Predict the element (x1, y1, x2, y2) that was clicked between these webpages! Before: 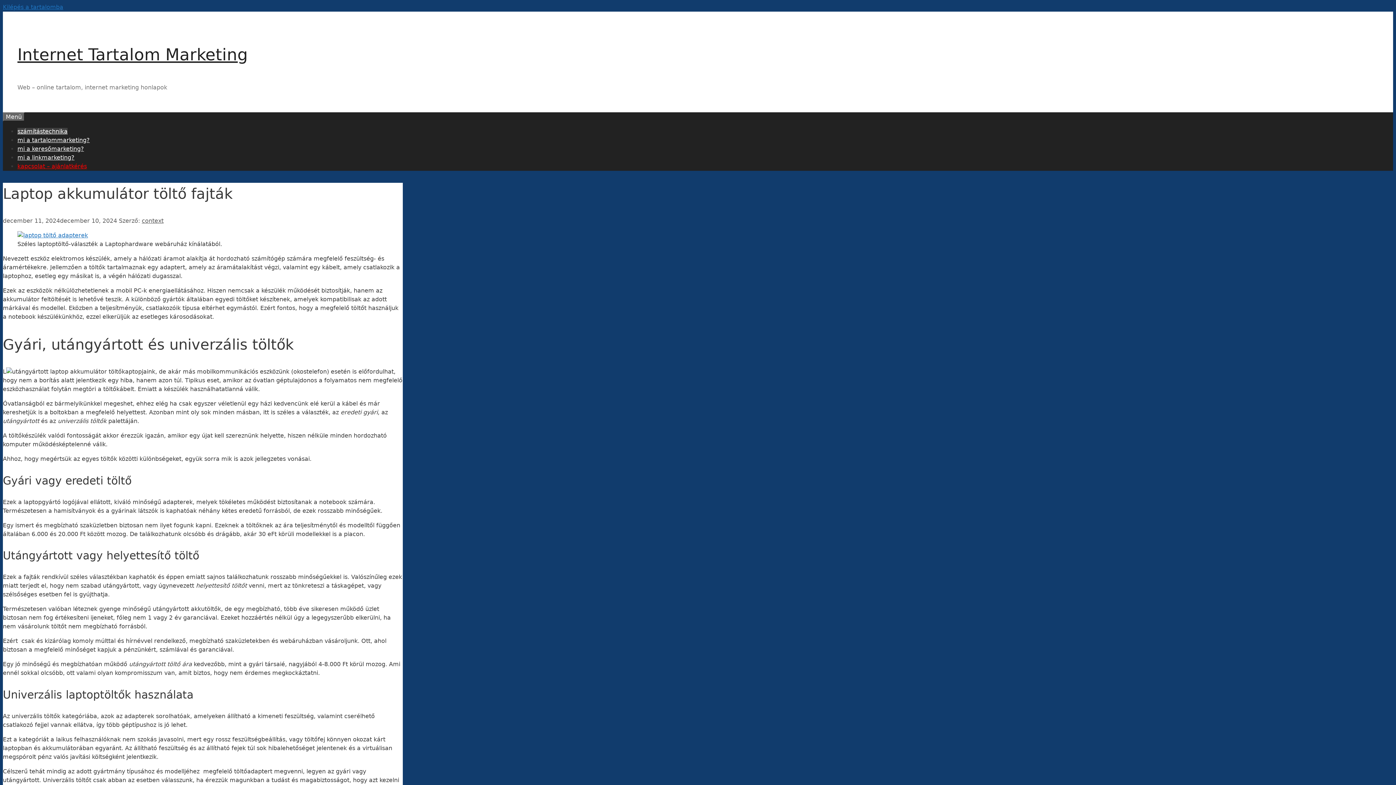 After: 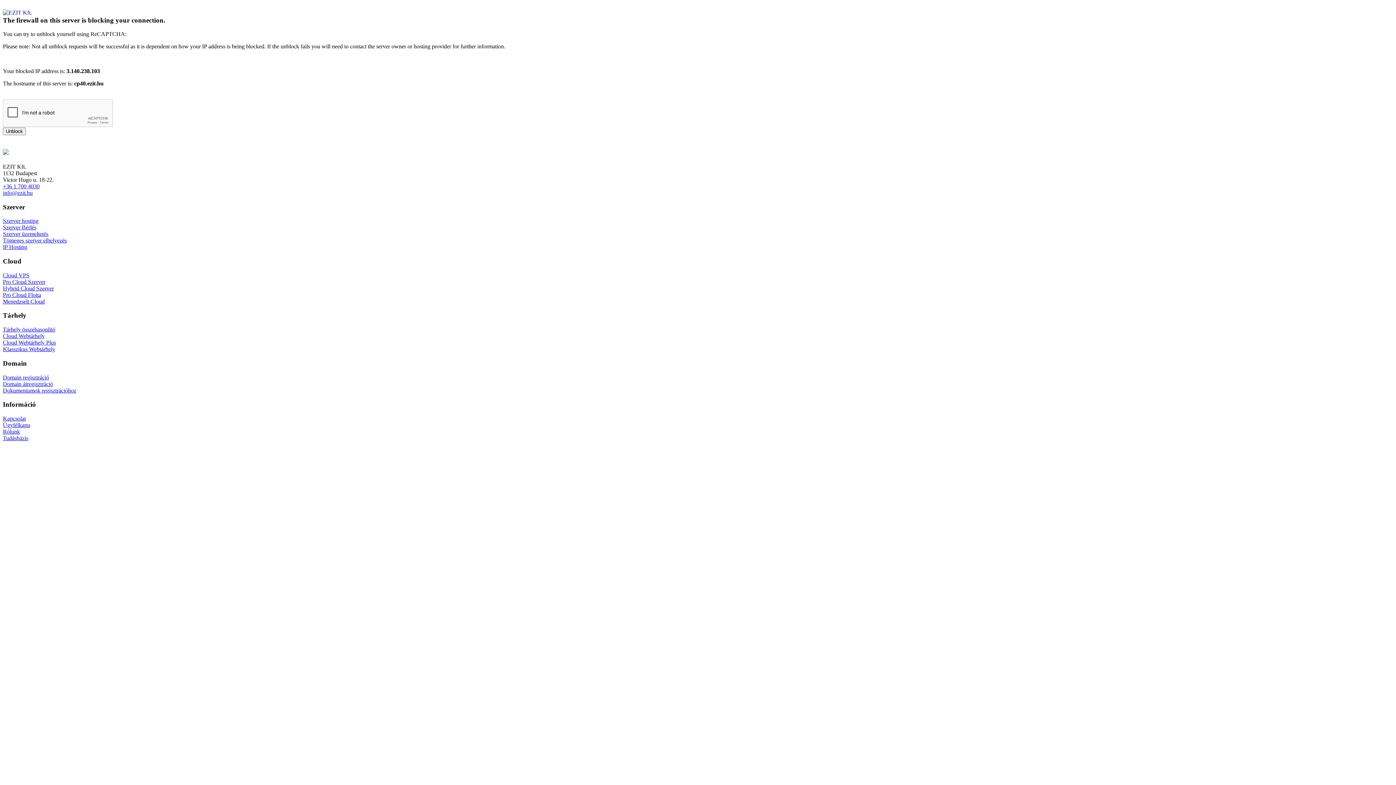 Action: bbox: (17, 232, 88, 239)